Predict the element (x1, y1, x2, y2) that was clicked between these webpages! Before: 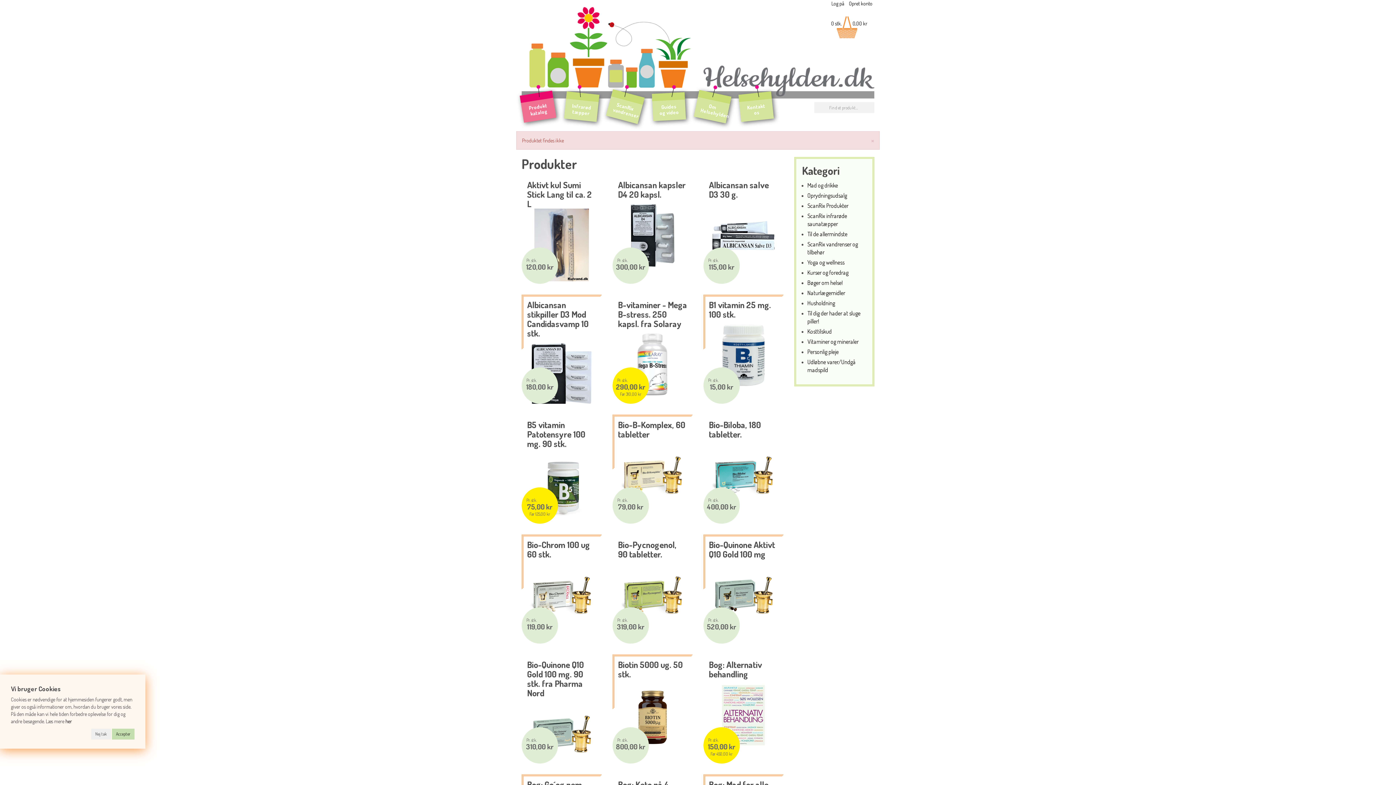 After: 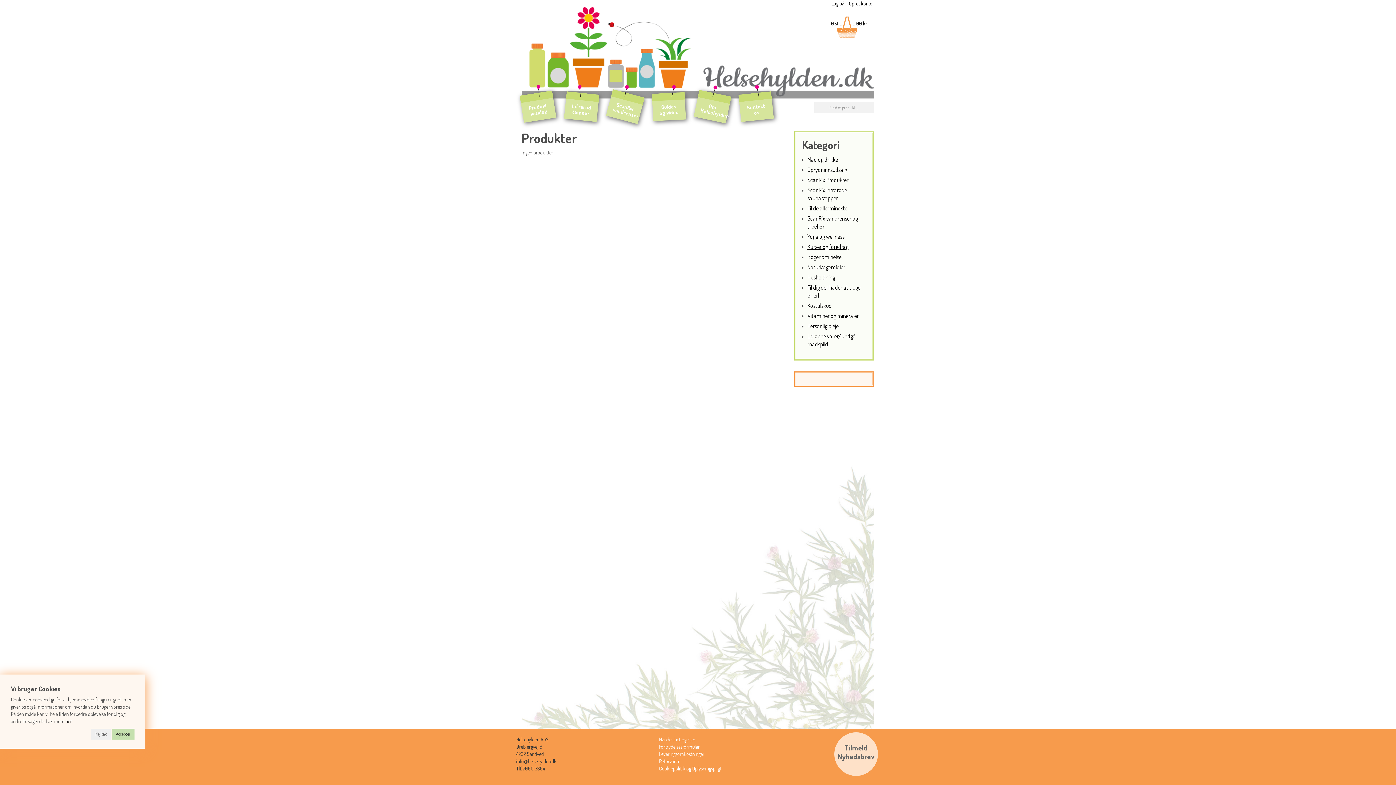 Action: bbox: (807, 267, 861, 277) label: Kurser og foredrag